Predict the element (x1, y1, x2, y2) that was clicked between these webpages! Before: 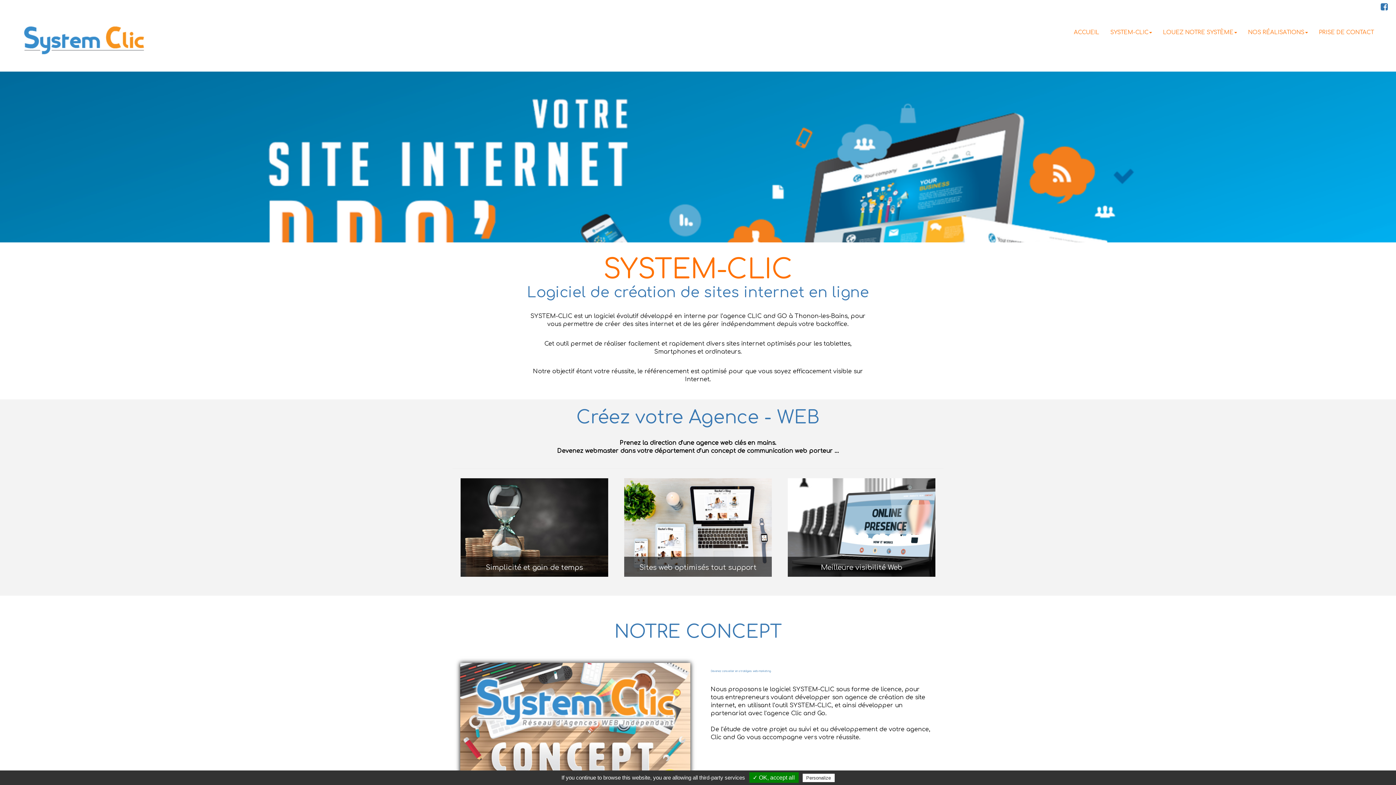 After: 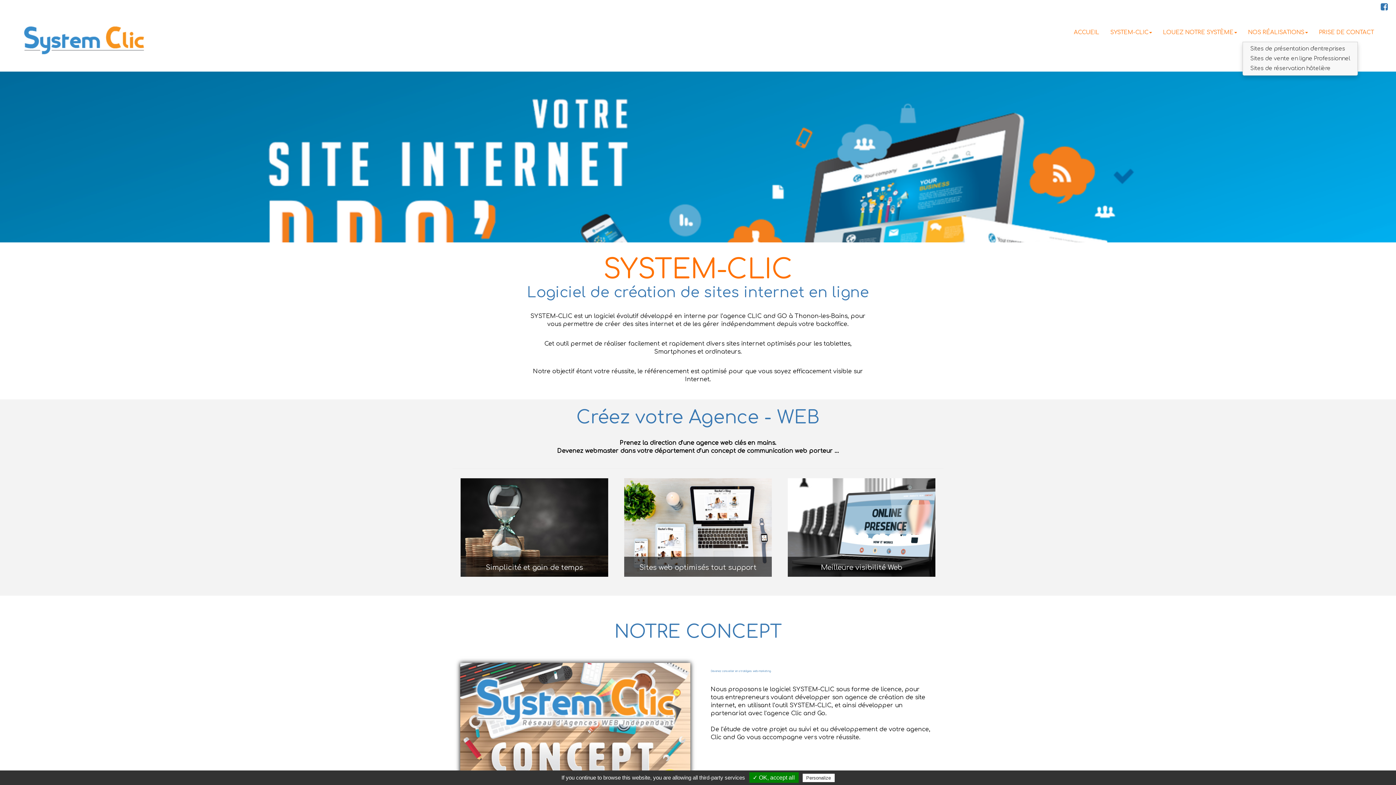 Action: bbox: (1242, 23, 1313, 41) label: NOS RÉALISATIONS